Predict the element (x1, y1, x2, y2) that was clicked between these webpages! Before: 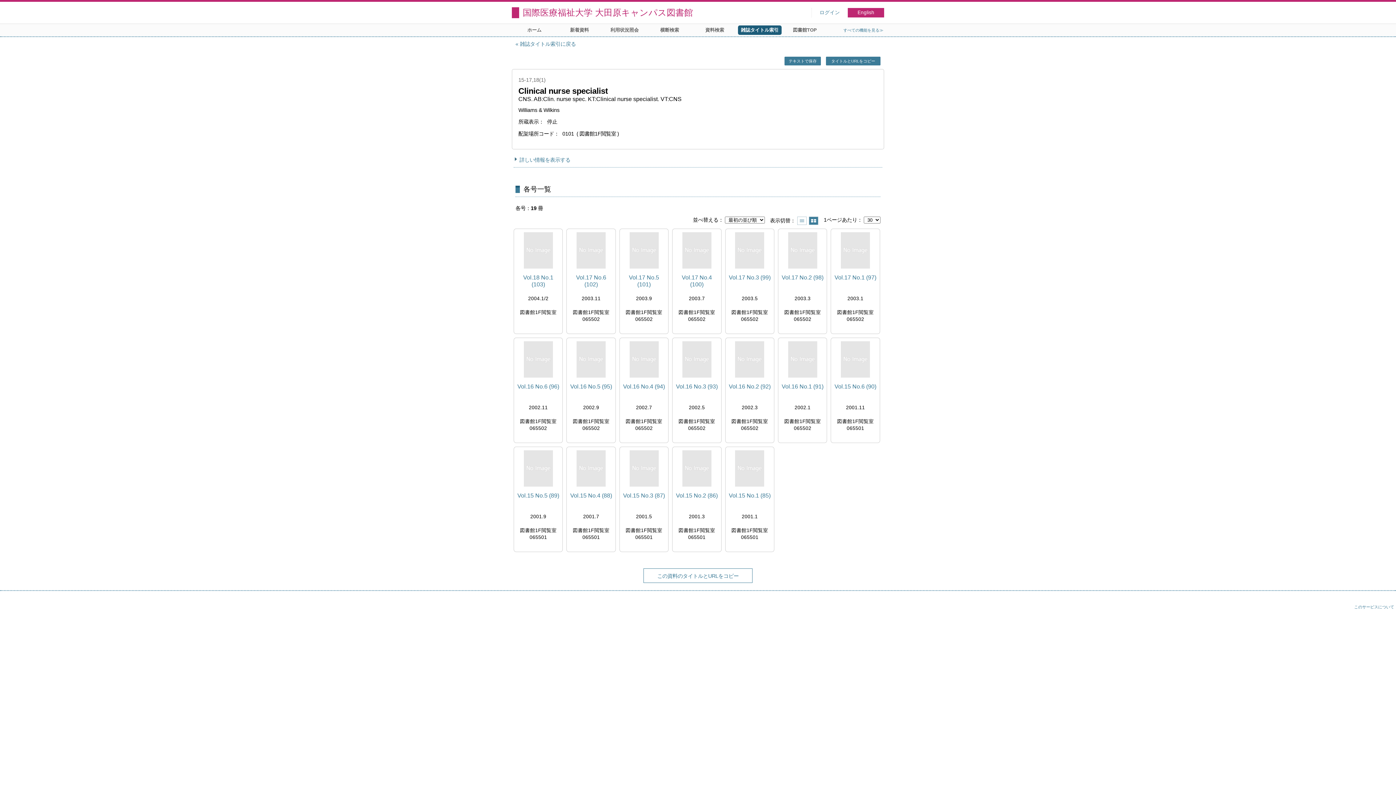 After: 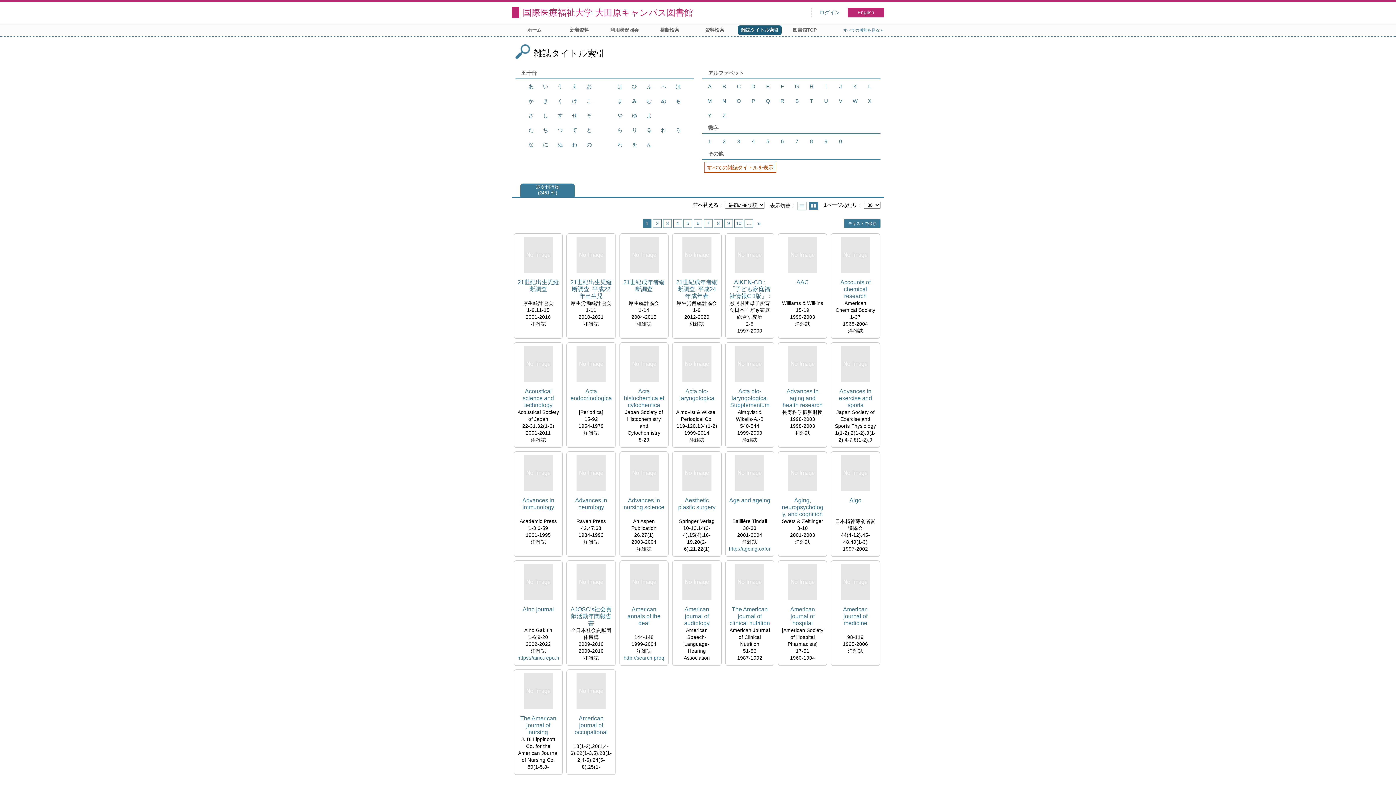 Action: bbox: (738, 25, 781, 34) label: 雑誌タイトル索引